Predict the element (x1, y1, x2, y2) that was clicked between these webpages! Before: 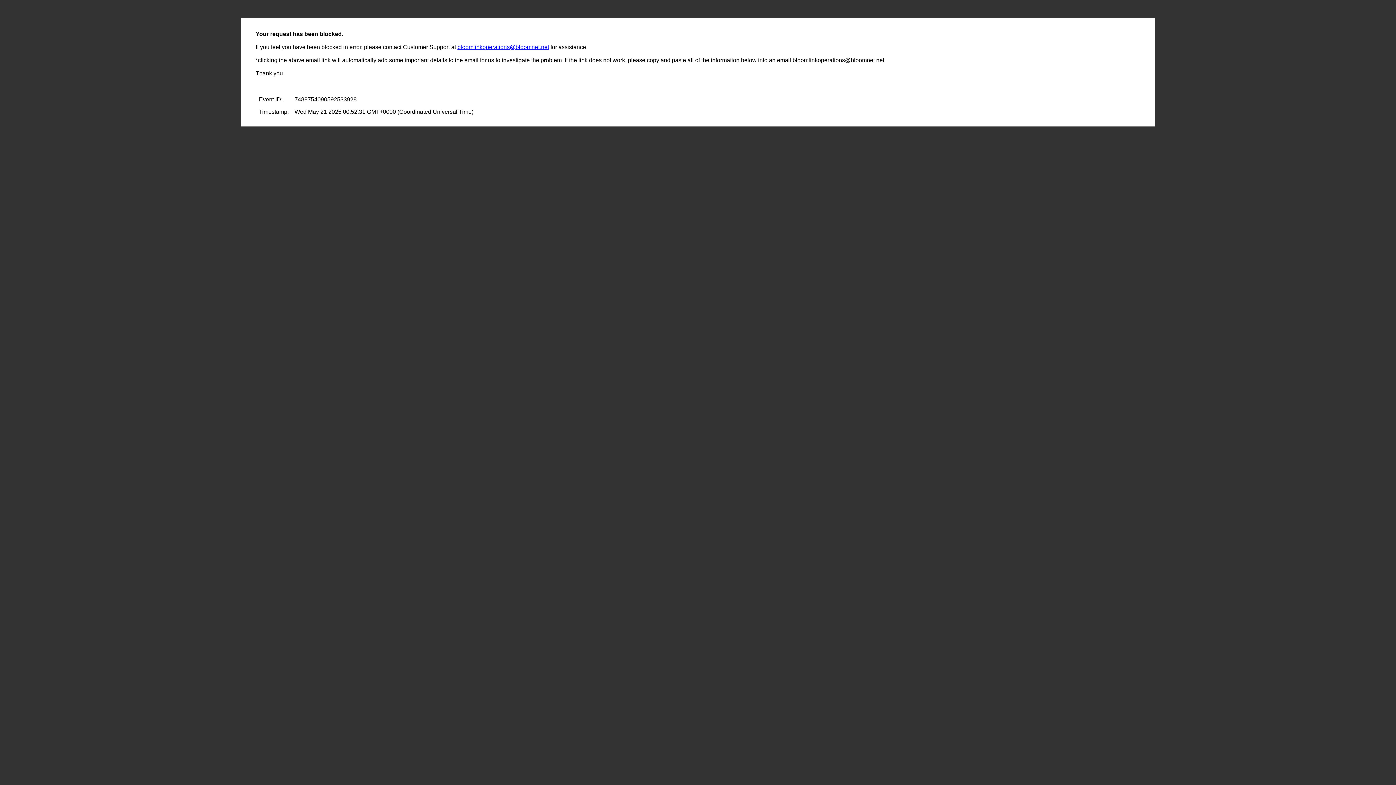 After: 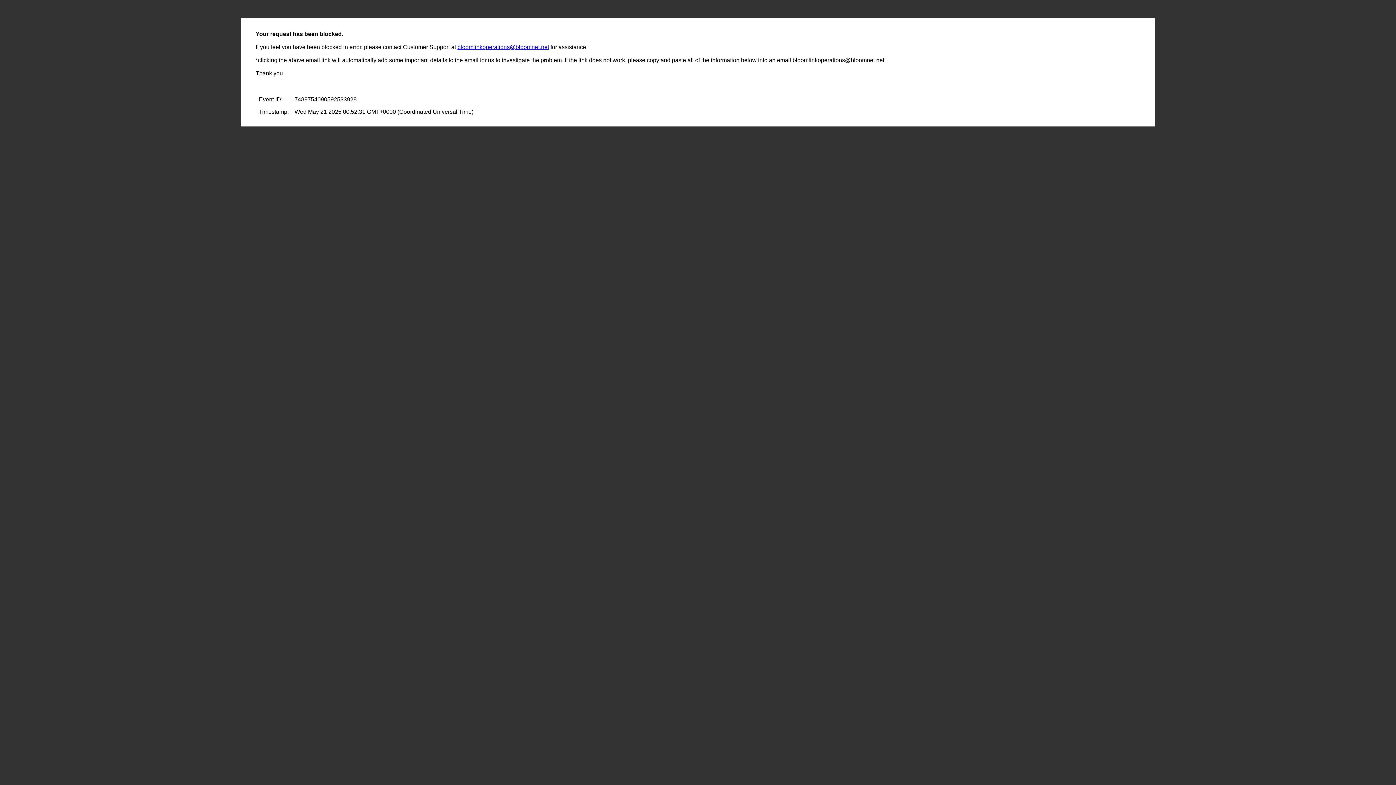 Action: label: bloomlinkoperations@bloomnet.net bbox: (457, 44, 549, 50)